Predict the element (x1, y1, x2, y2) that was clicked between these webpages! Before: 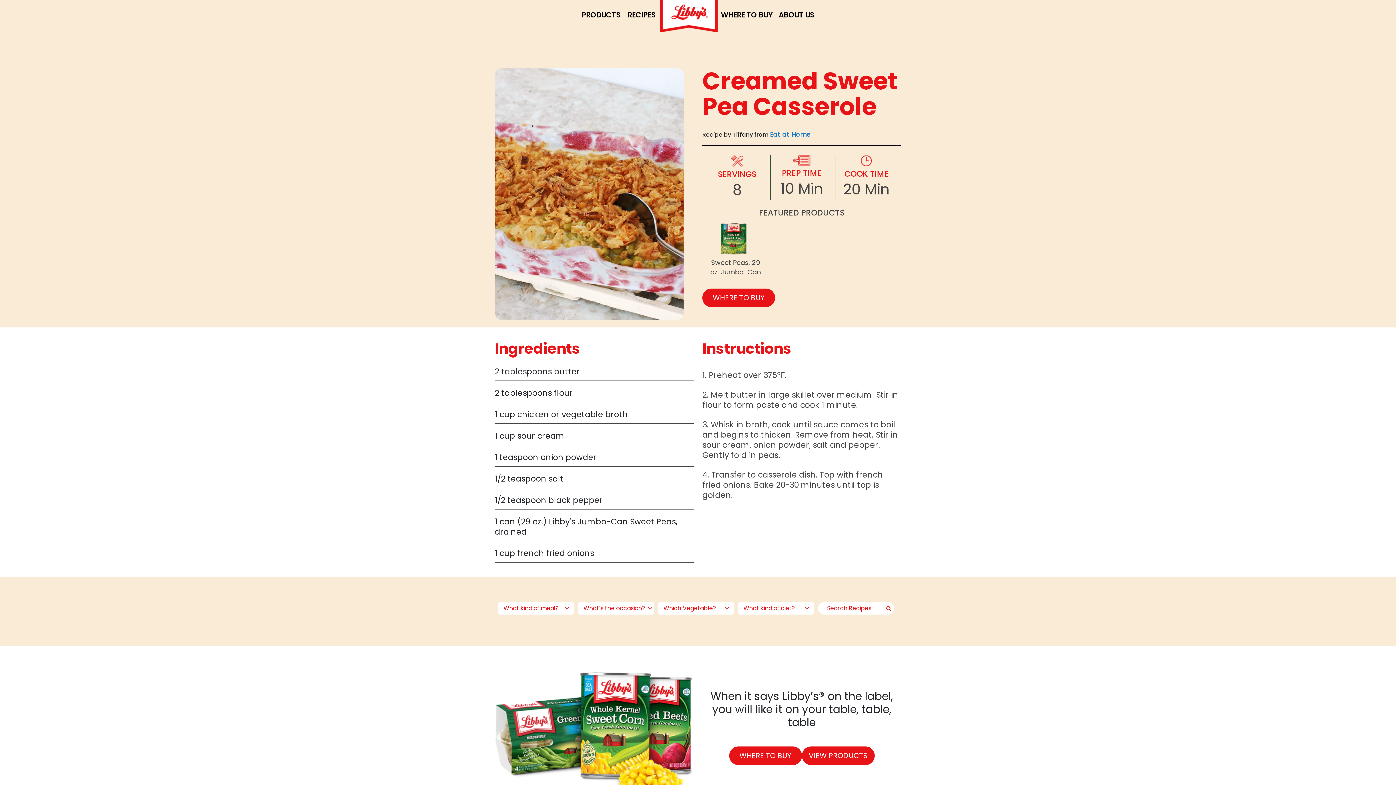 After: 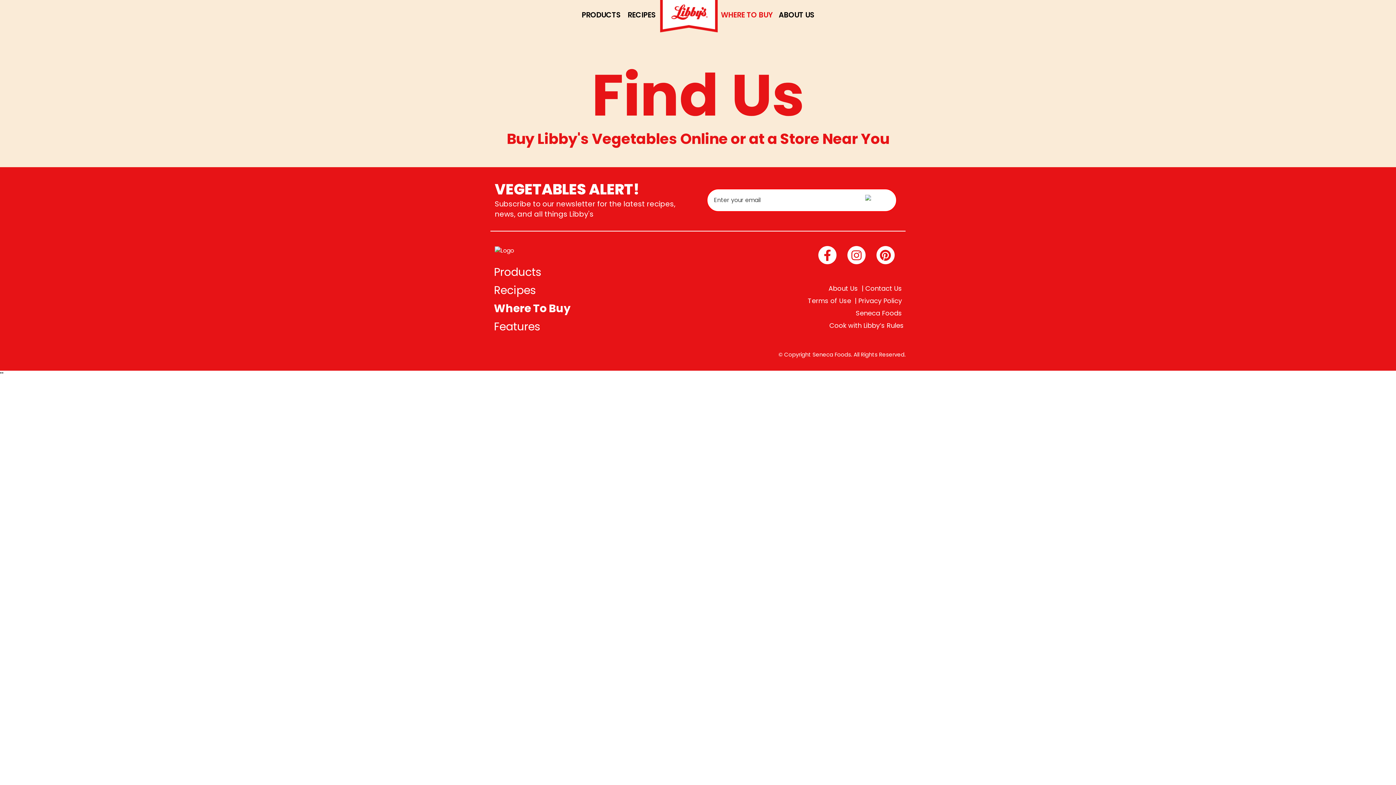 Action: label: WHERE TO BUY bbox: (739, 750, 791, 761)